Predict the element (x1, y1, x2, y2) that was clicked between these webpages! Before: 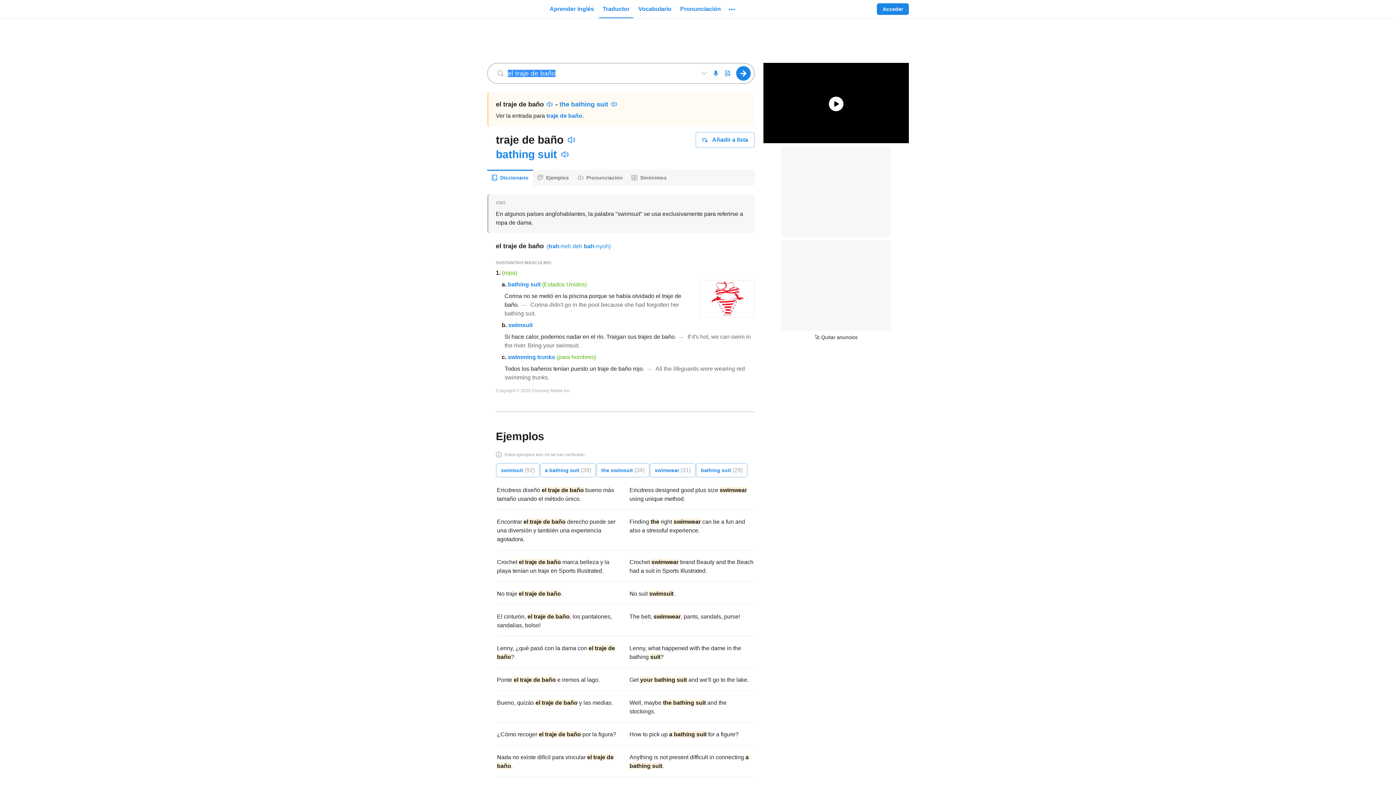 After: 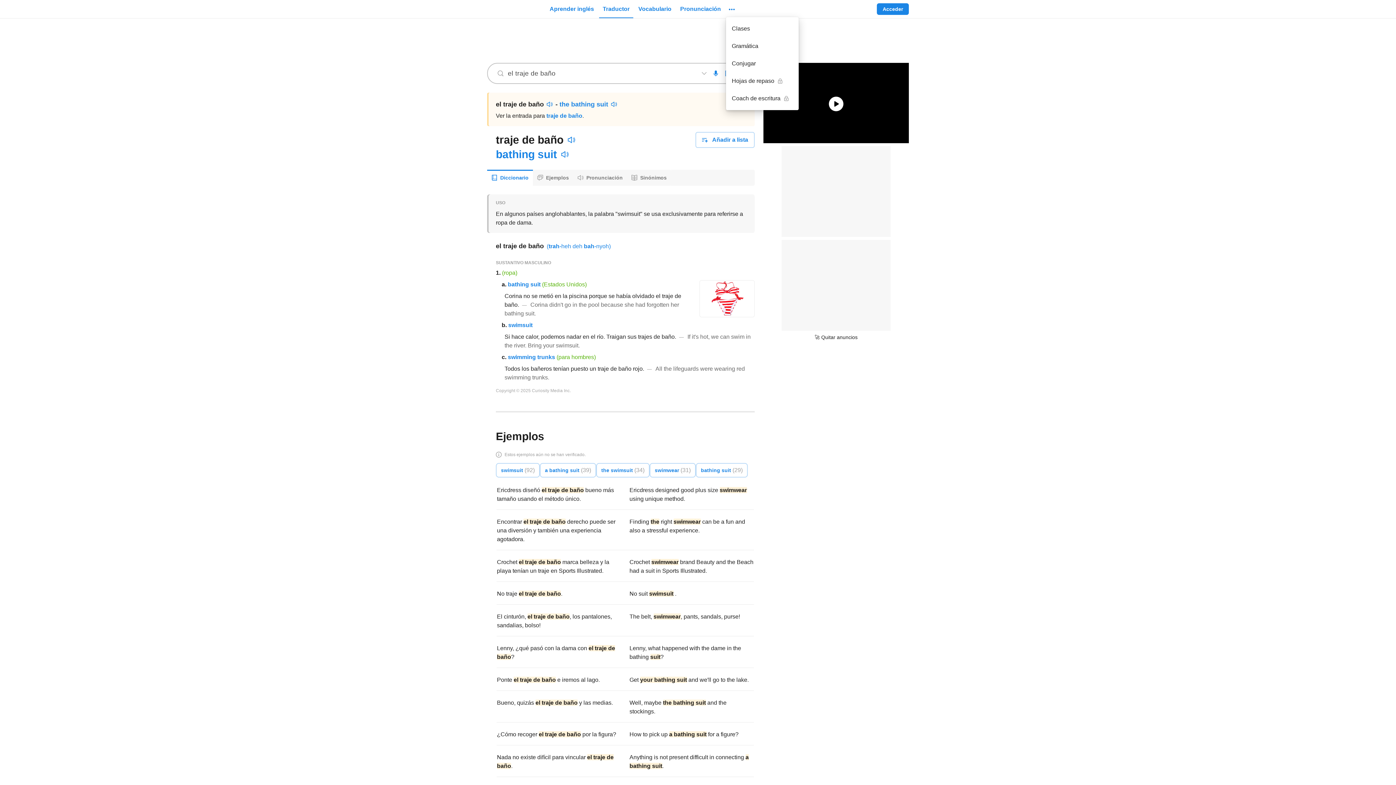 Action: bbox: (726, 0, 737, 18) label: más